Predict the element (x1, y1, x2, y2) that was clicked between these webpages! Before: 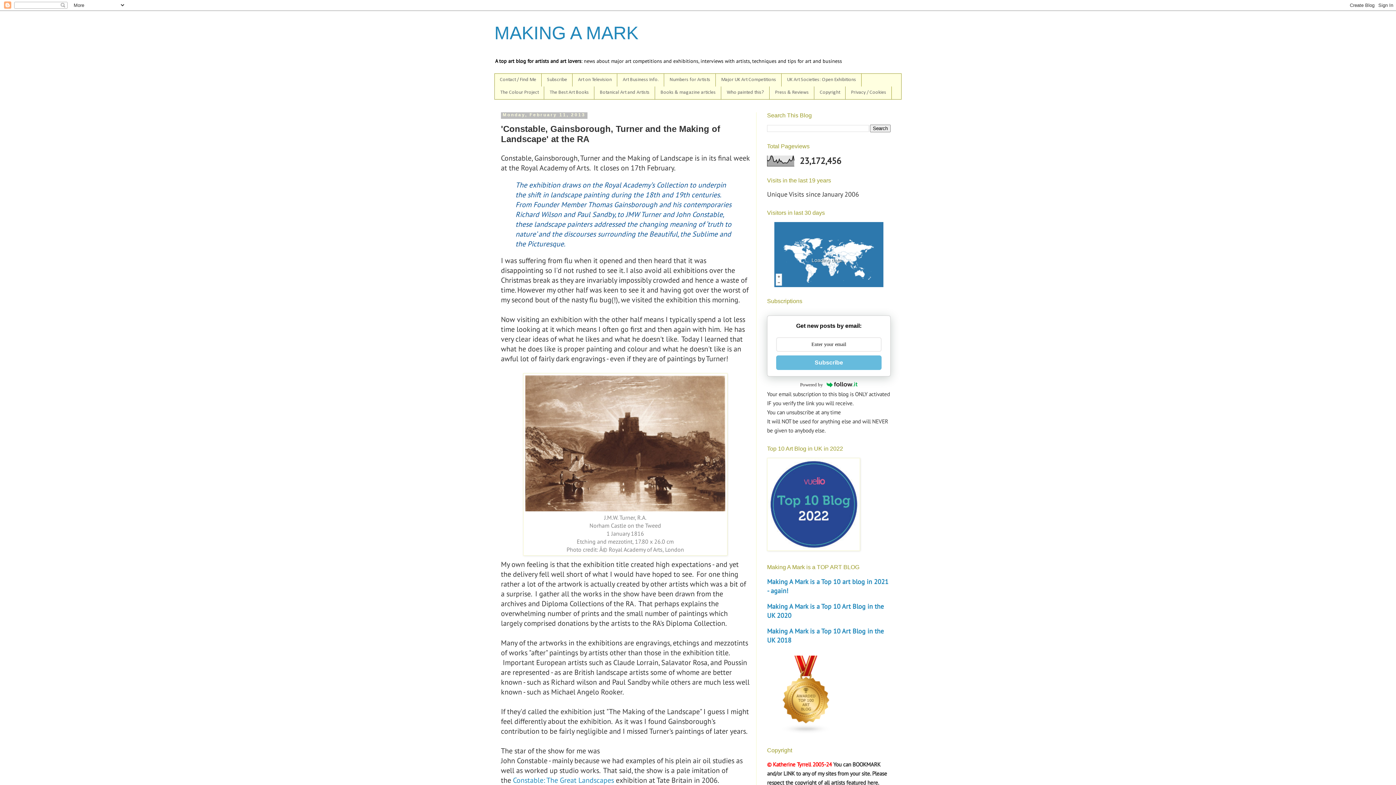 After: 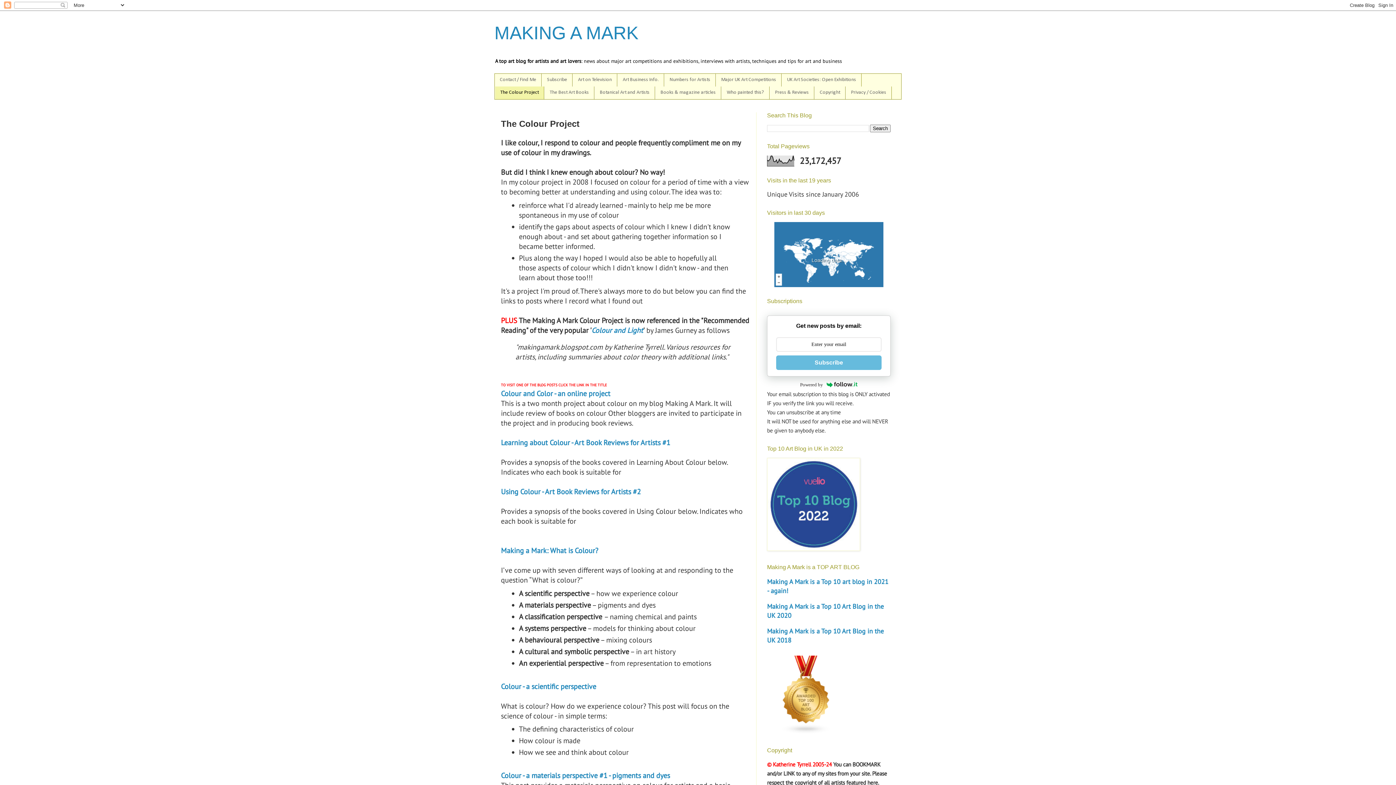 Action: bbox: (494, 86, 544, 99) label: The Colour Project